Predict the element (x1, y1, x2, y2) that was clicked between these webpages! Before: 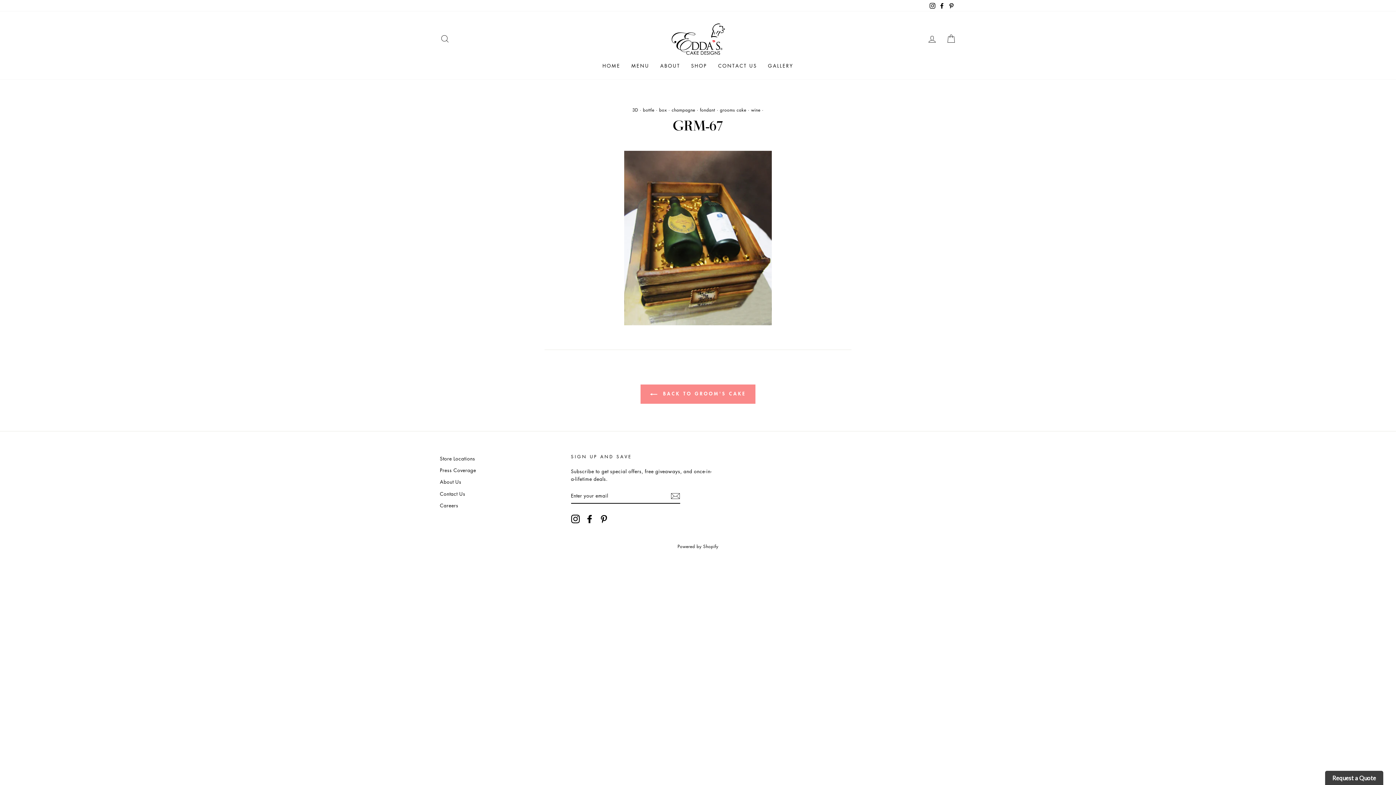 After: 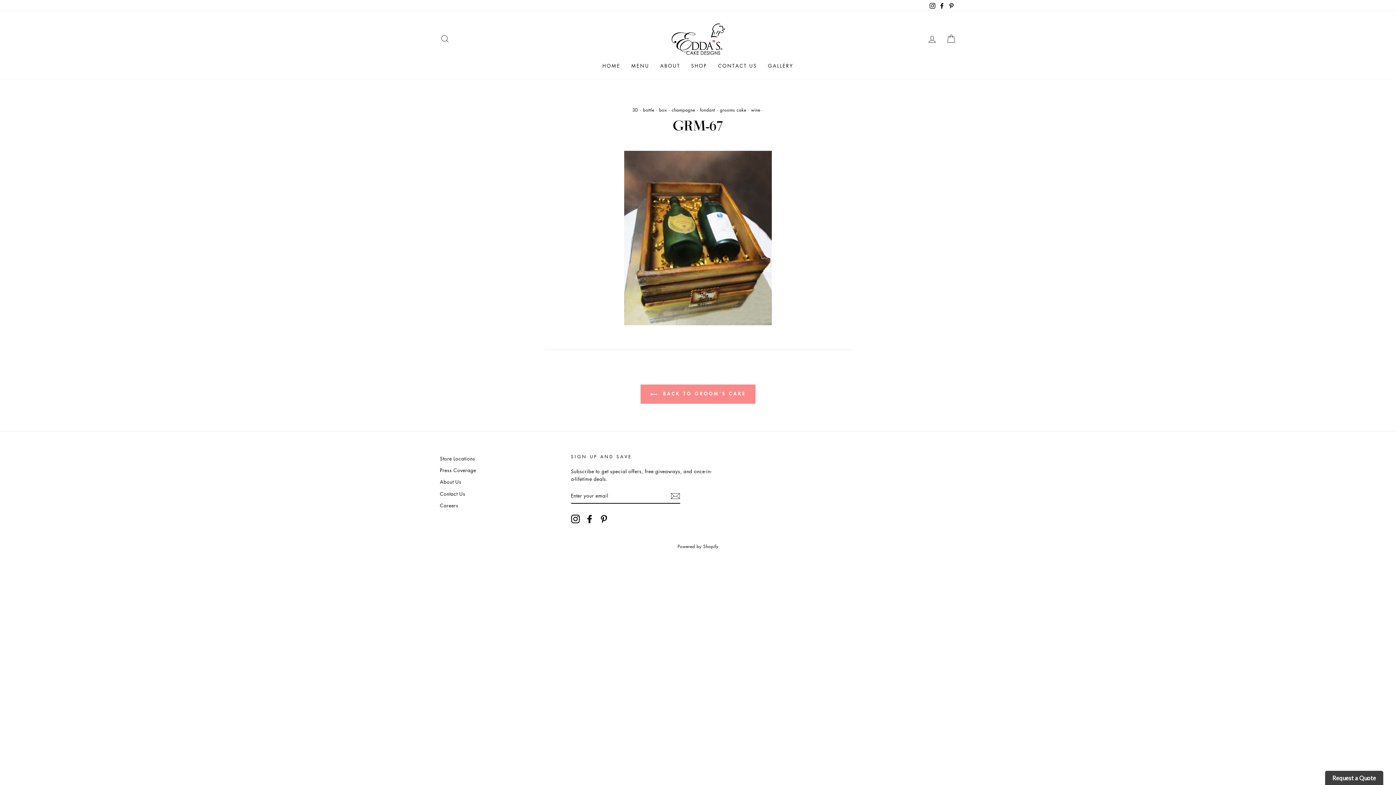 Action: label: Facebook bbox: (585, 514, 594, 523)